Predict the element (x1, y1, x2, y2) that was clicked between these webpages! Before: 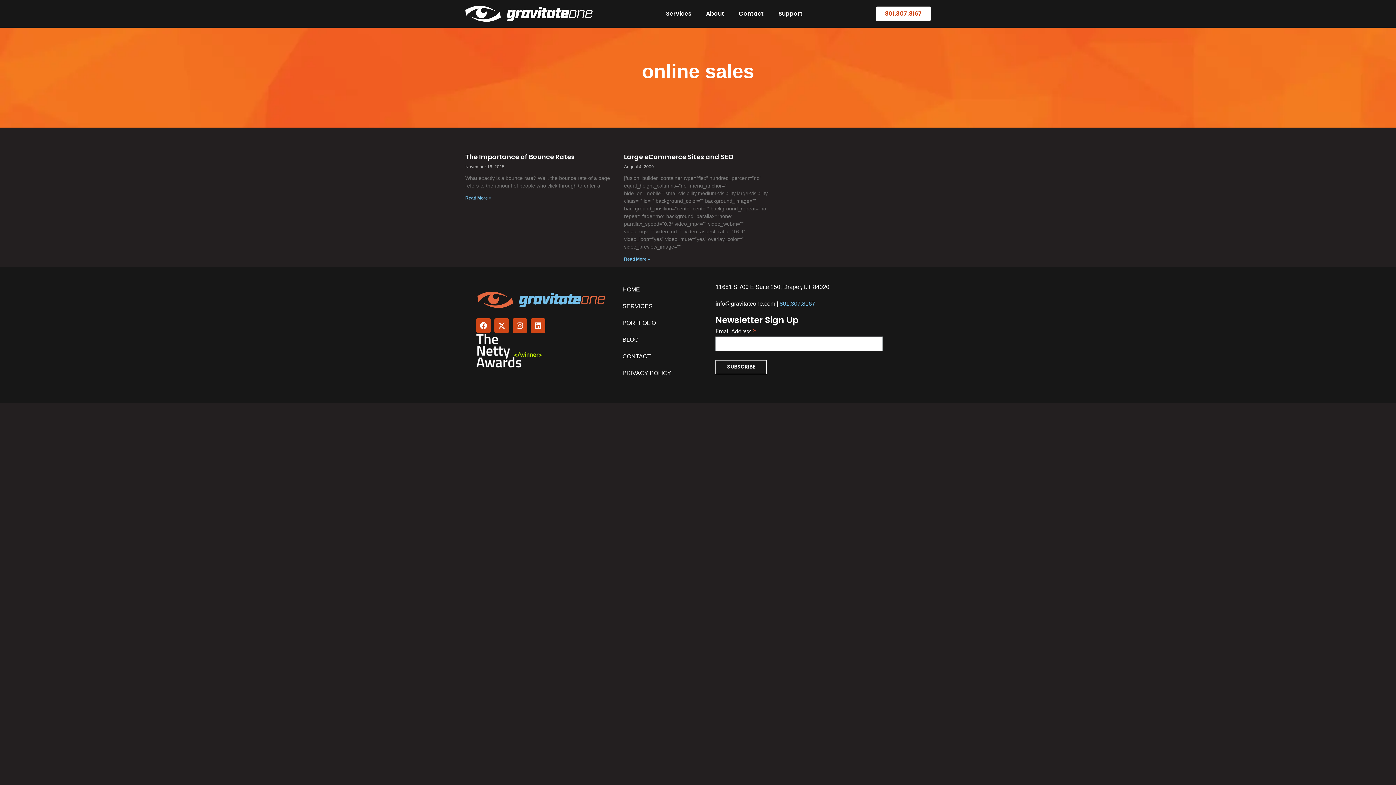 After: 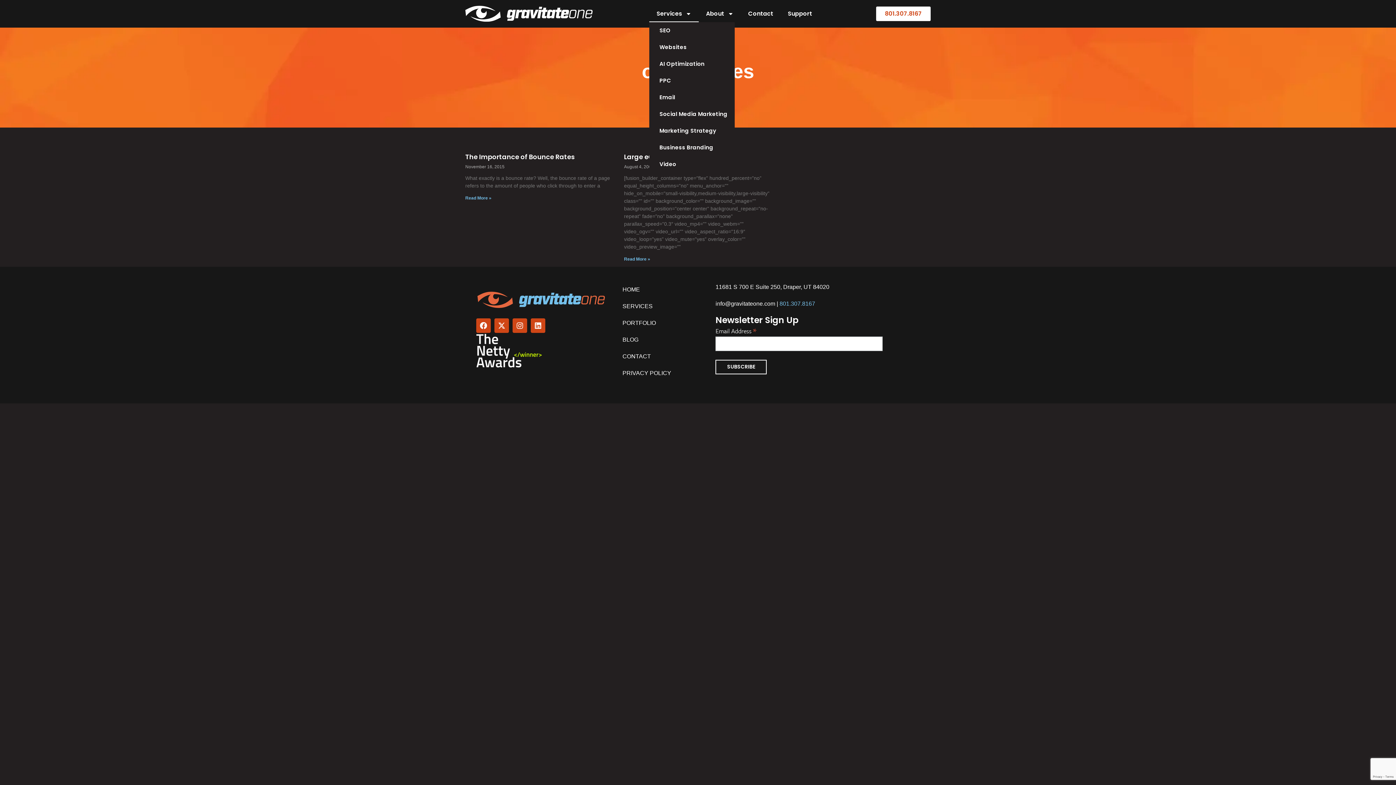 Action: label: Services bbox: (658, 5, 698, 22)